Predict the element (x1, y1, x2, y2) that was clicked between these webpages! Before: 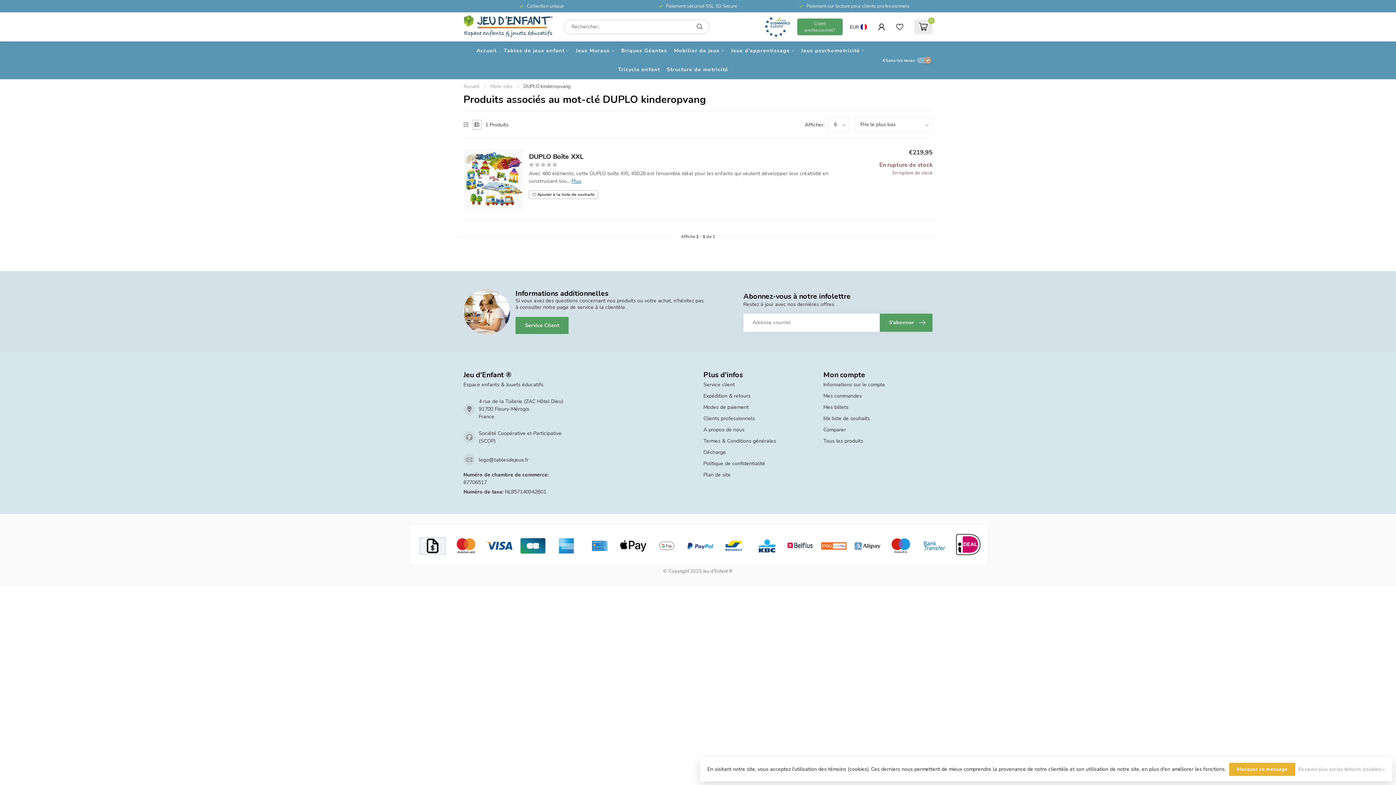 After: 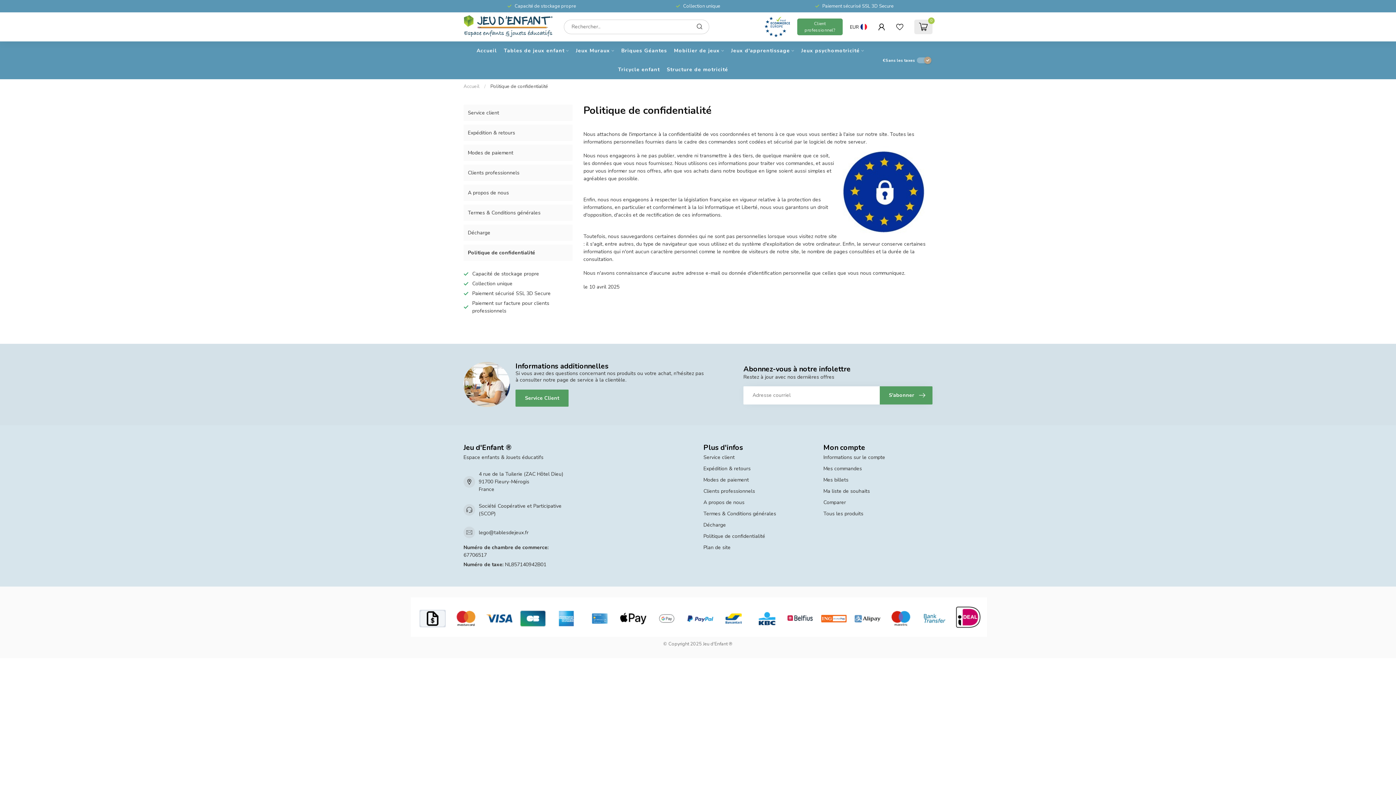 Action: bbox: (1298, 765, 1385, 774) label: En savoir plus sur les témoins (cookies) »